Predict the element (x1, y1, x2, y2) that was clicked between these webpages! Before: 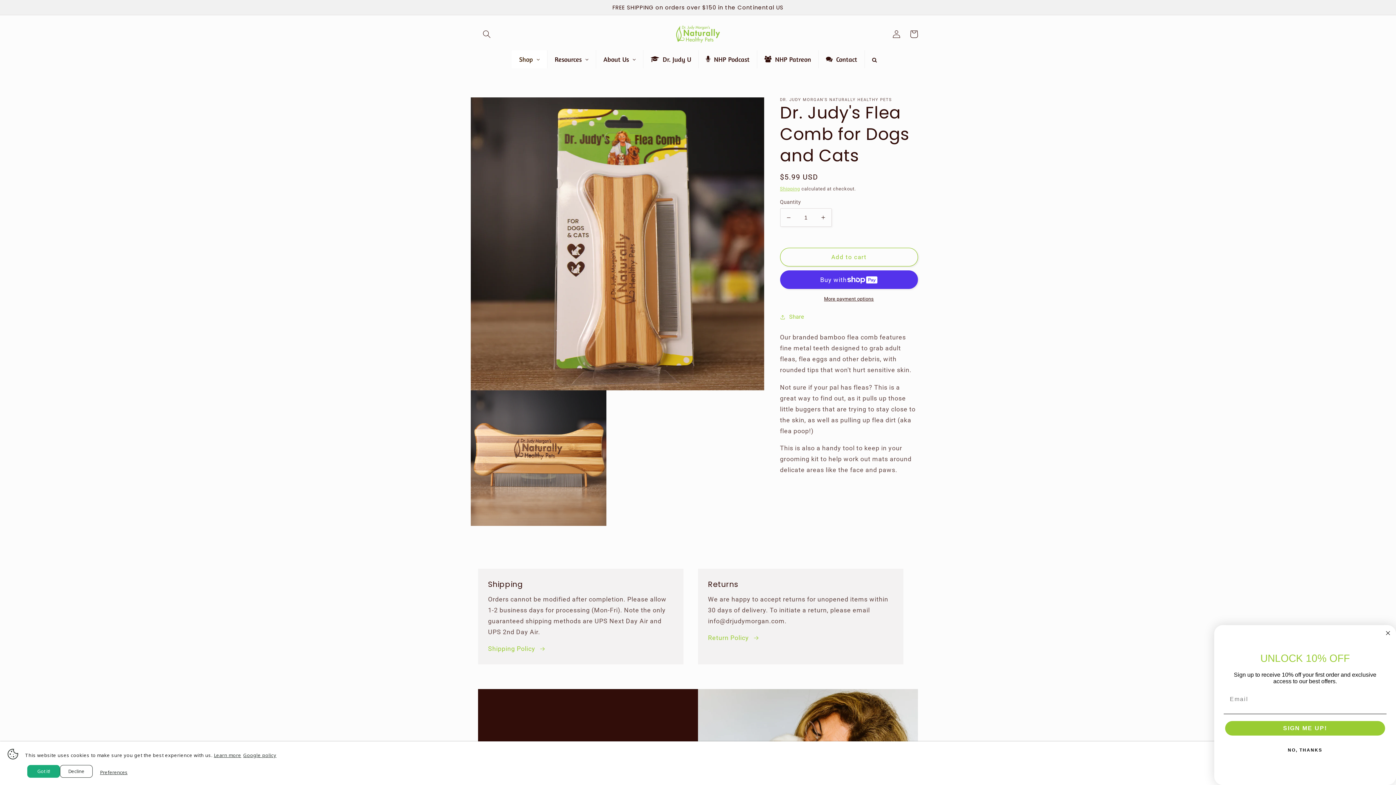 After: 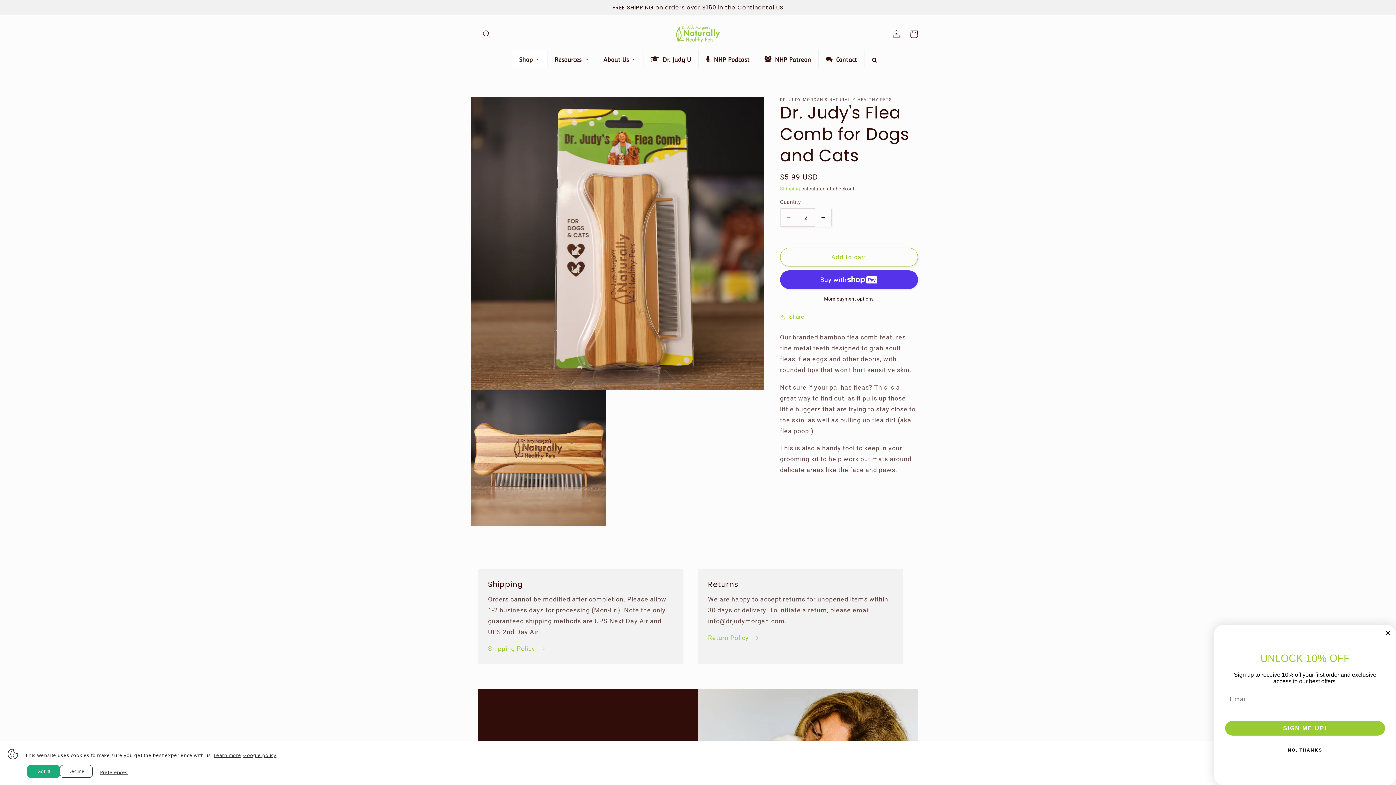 Action: bbox: (815, 208, 831, 227) label: Increase quantity for Dr. Judy&#39;s Flea Comb for Dogs and Cats